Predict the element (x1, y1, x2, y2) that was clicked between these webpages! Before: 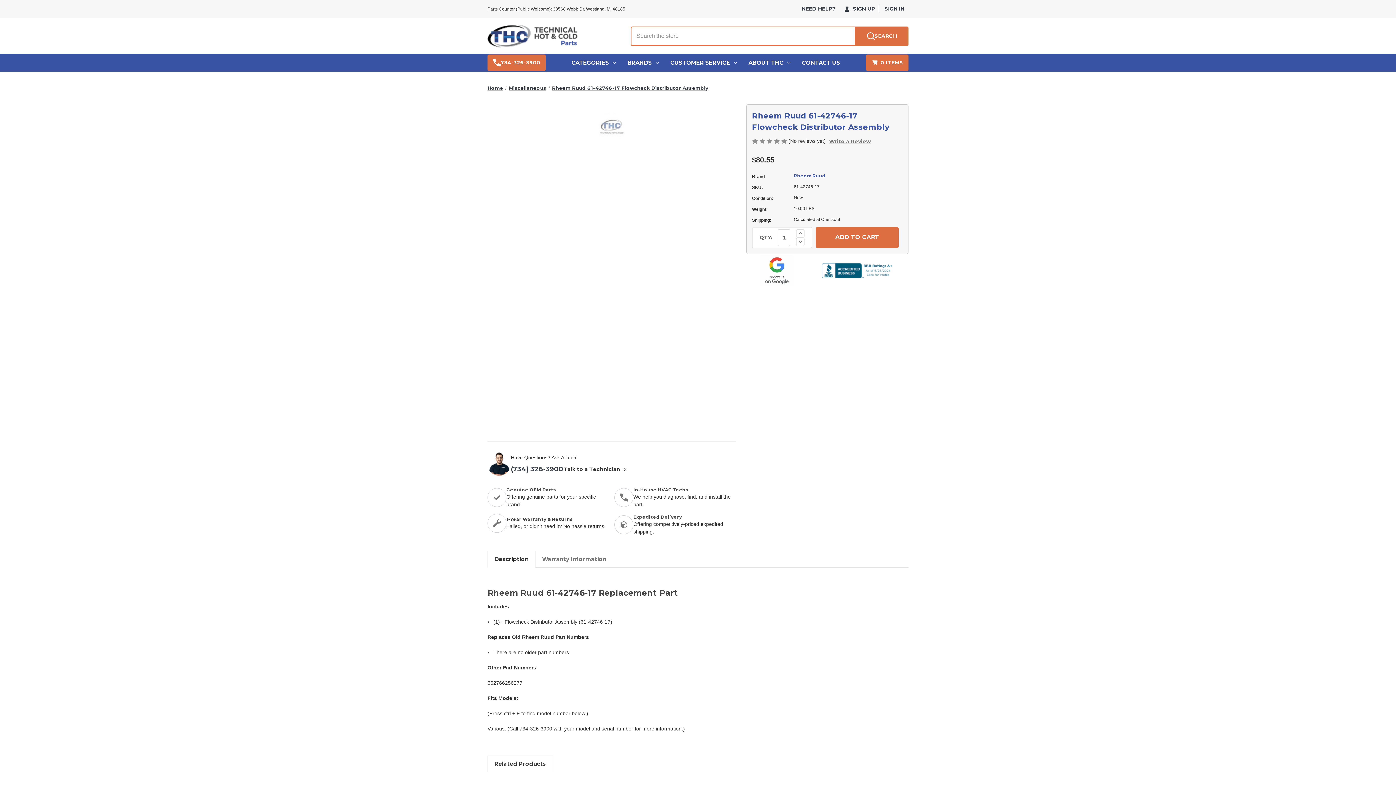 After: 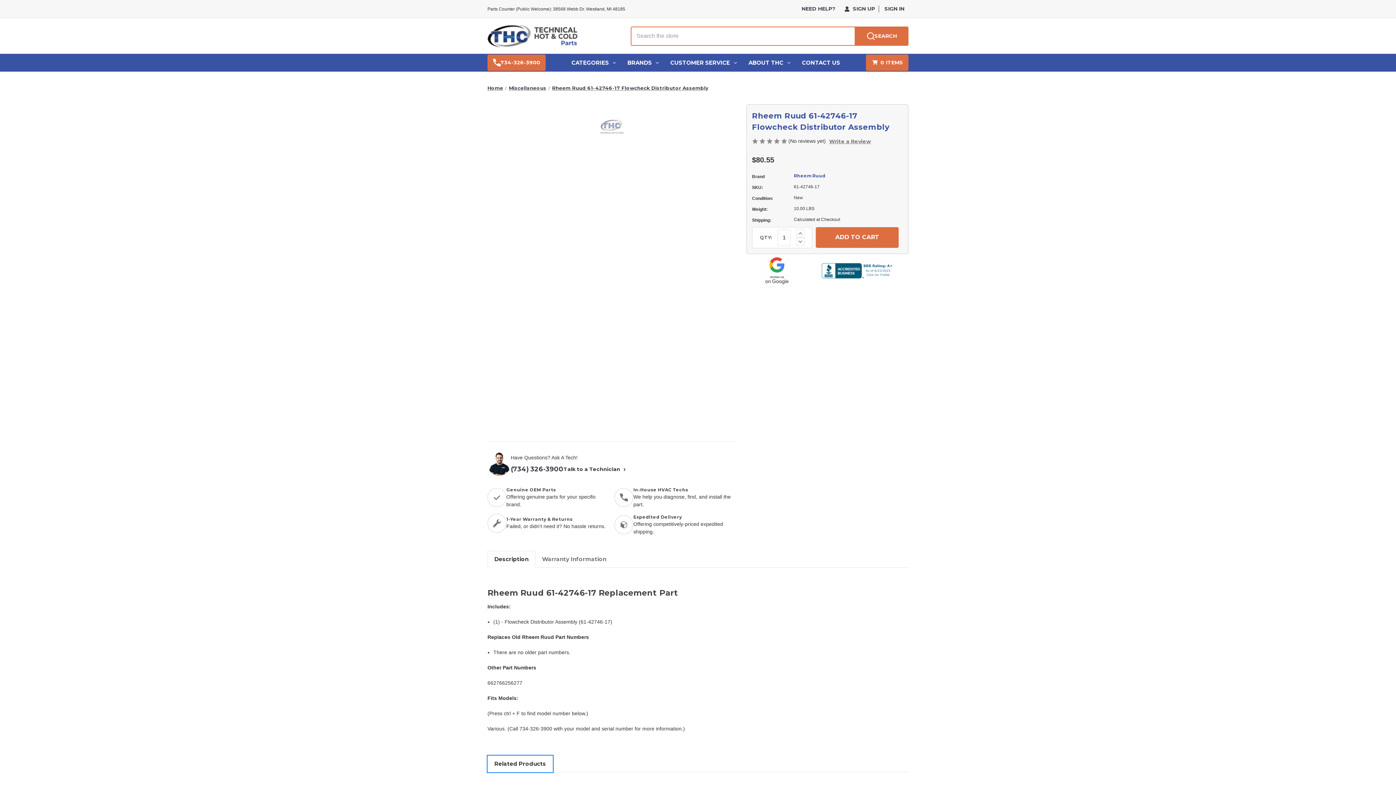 Action: label: Related Products bbox: (488, 756, 552, 772)